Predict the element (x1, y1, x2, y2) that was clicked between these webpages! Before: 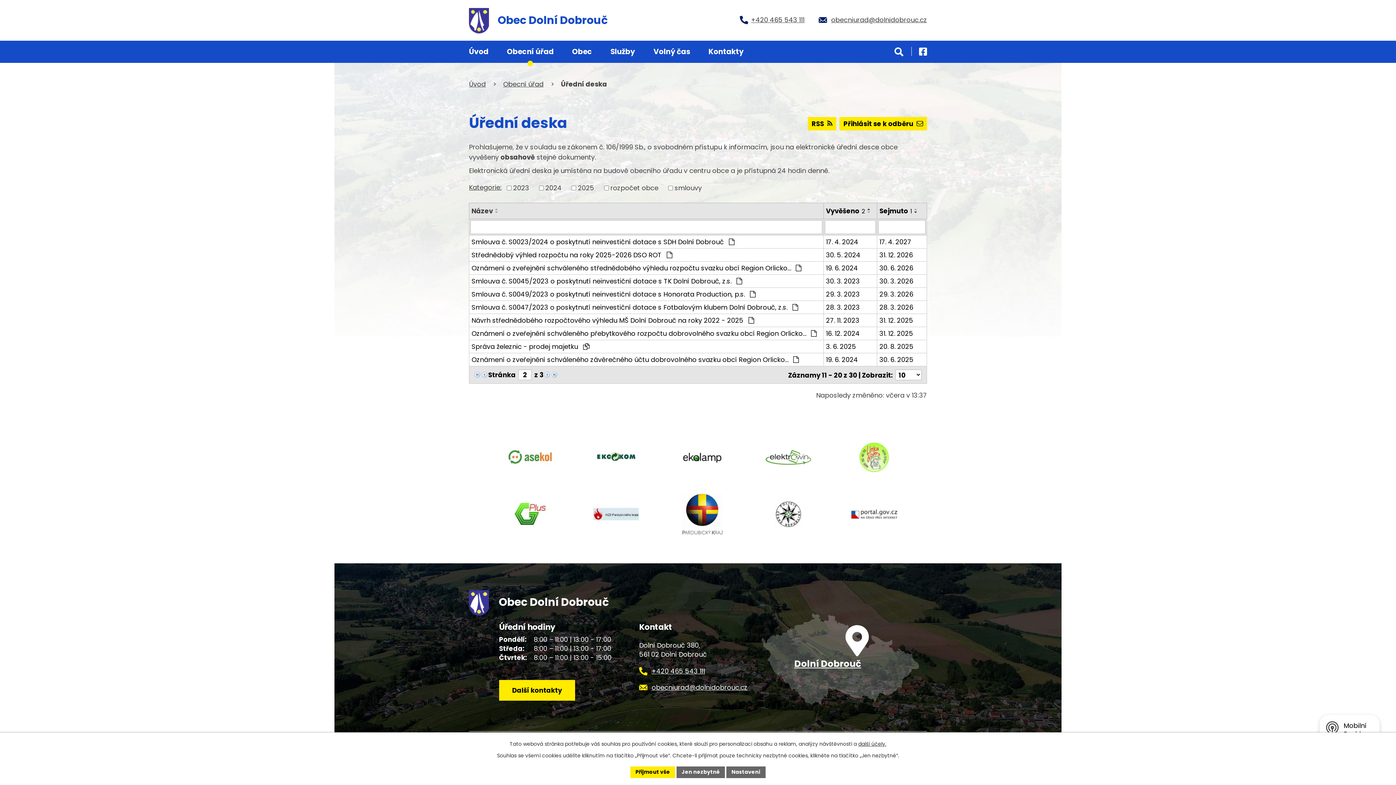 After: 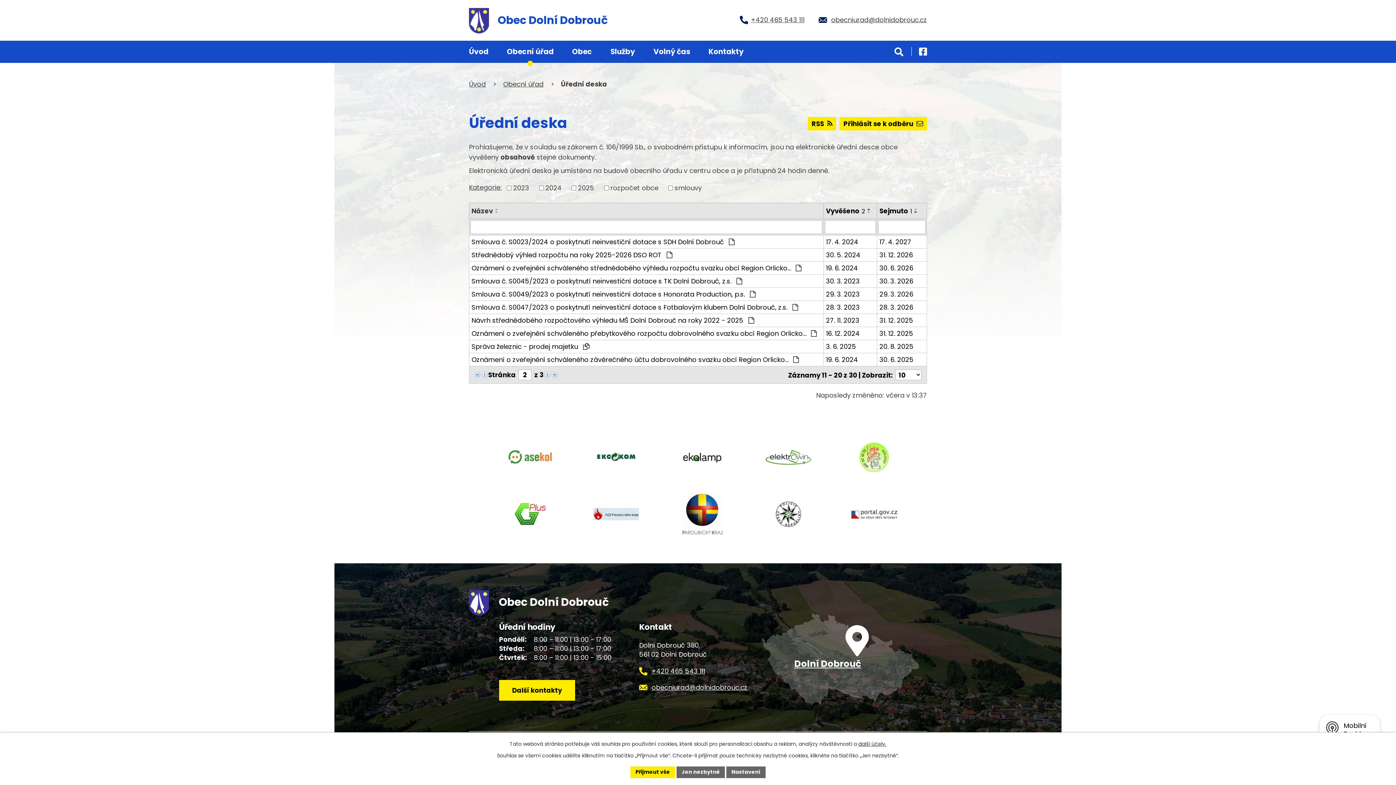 Action: bbox: (469, 183, 501, 192) label: Kategorie: